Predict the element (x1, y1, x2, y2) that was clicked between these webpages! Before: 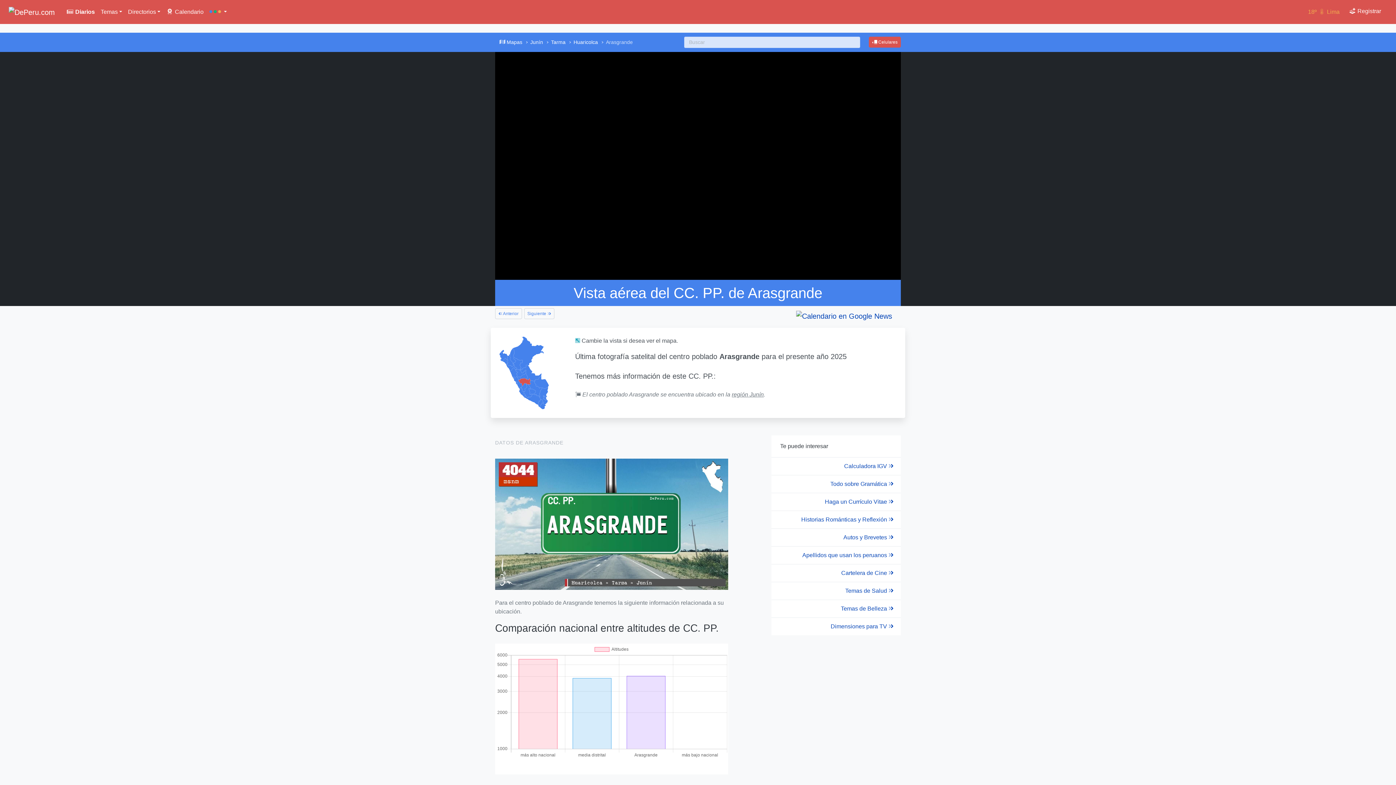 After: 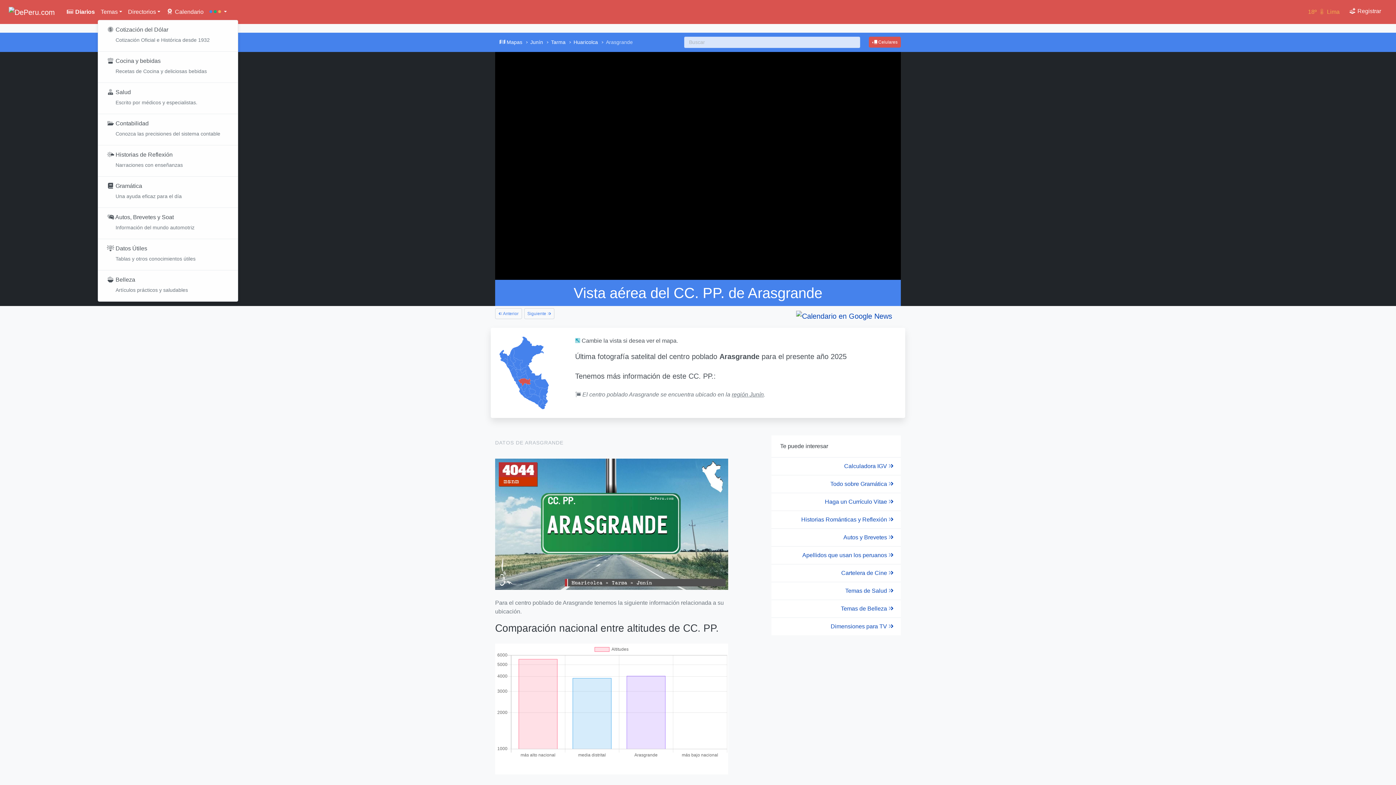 Action: label: Temas bbox: (97, 4, 125, 19)